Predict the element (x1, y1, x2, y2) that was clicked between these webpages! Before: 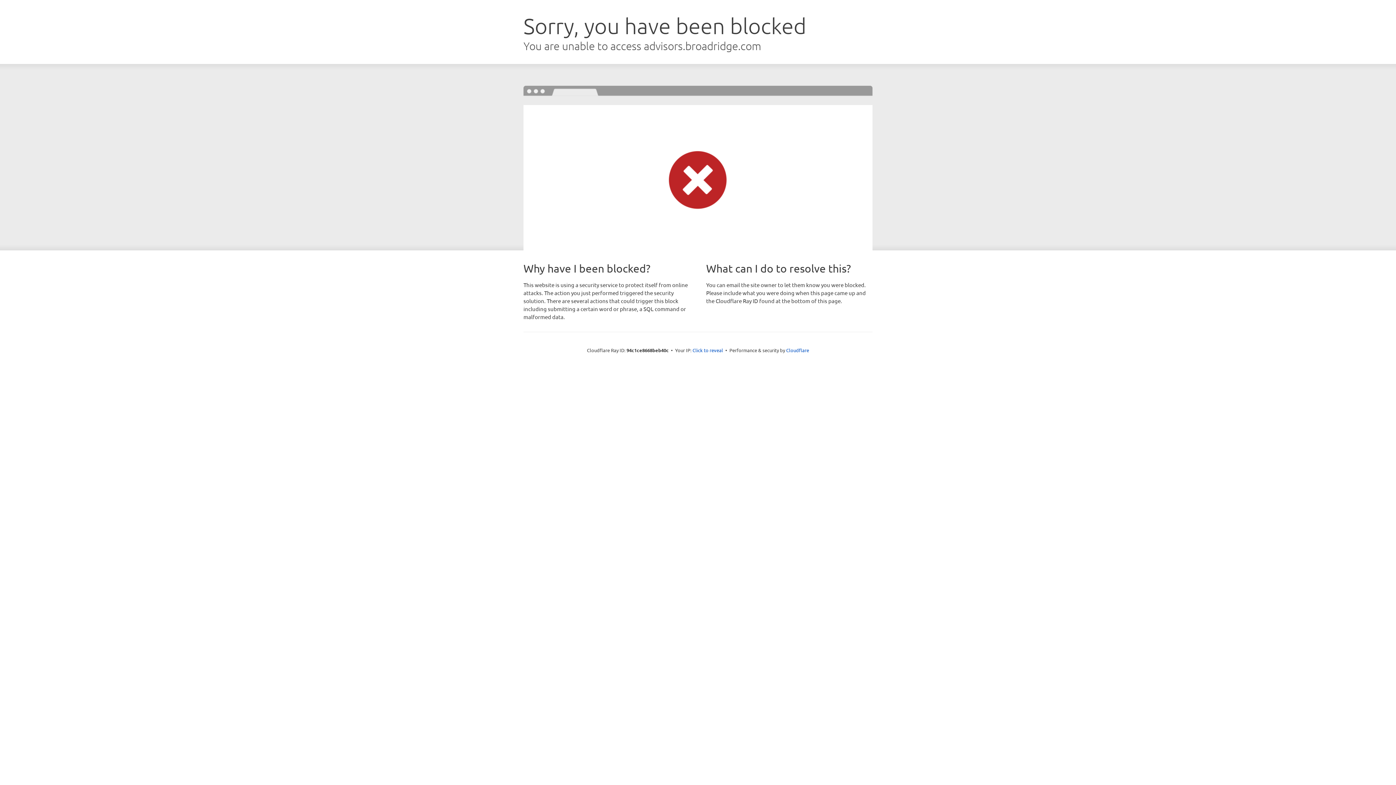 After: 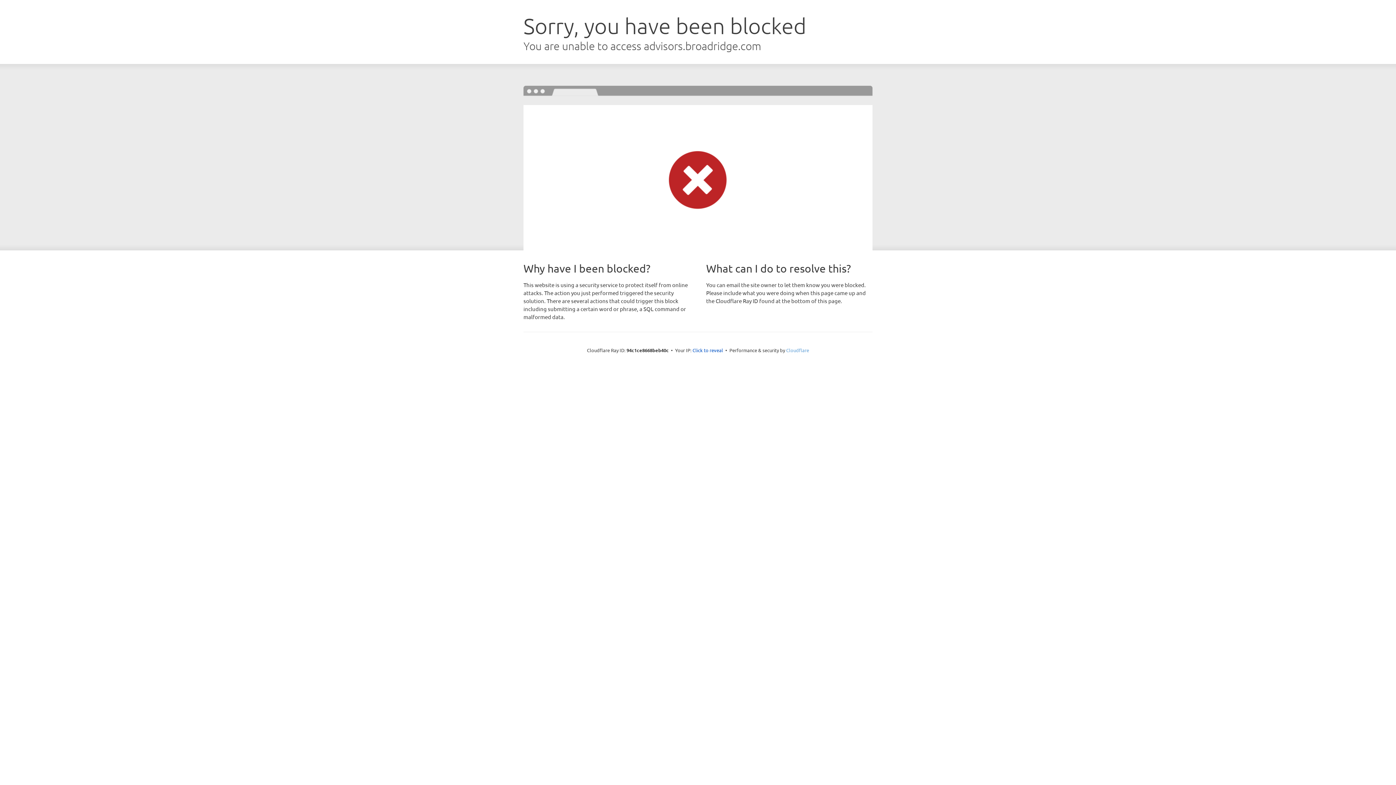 Action: label: Cloudflare bbox: (786, 347, 809, 353)